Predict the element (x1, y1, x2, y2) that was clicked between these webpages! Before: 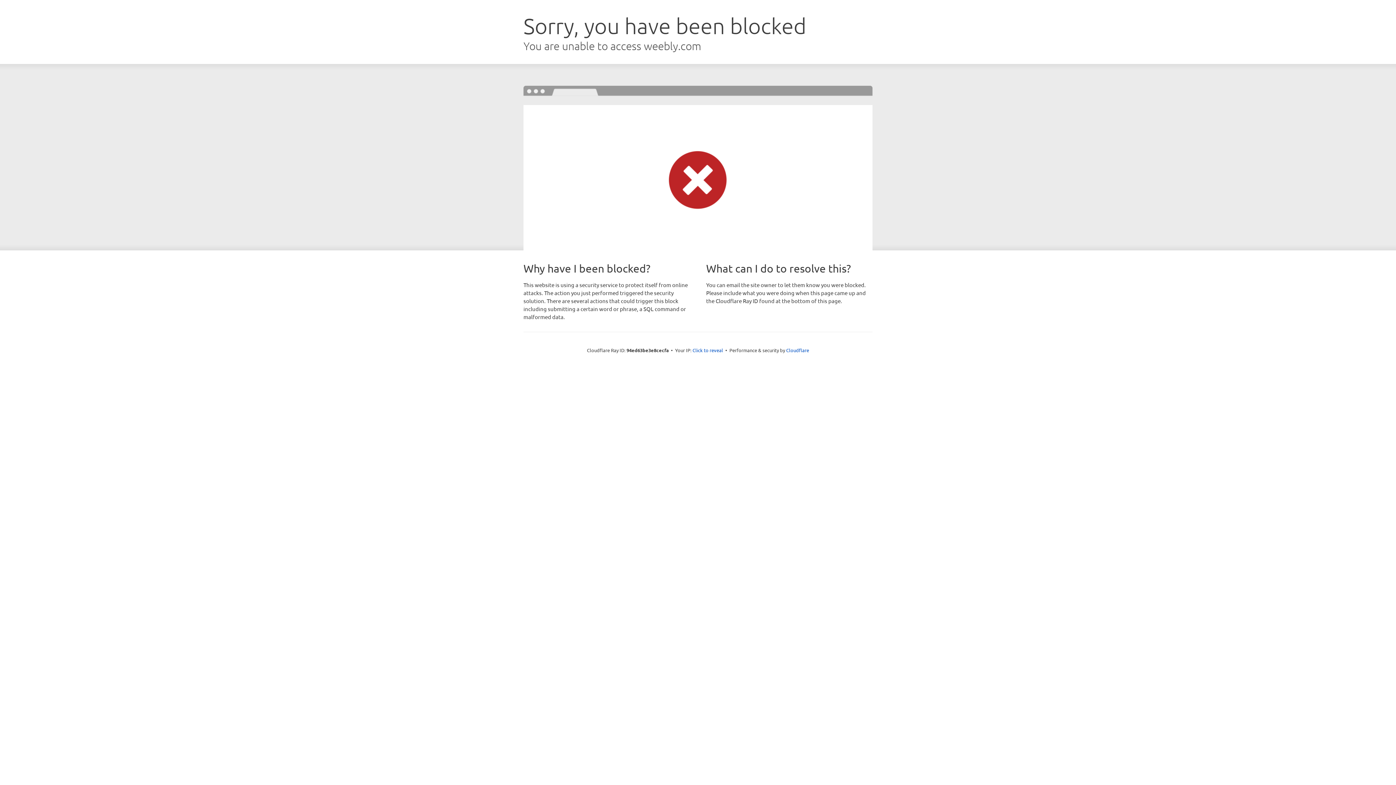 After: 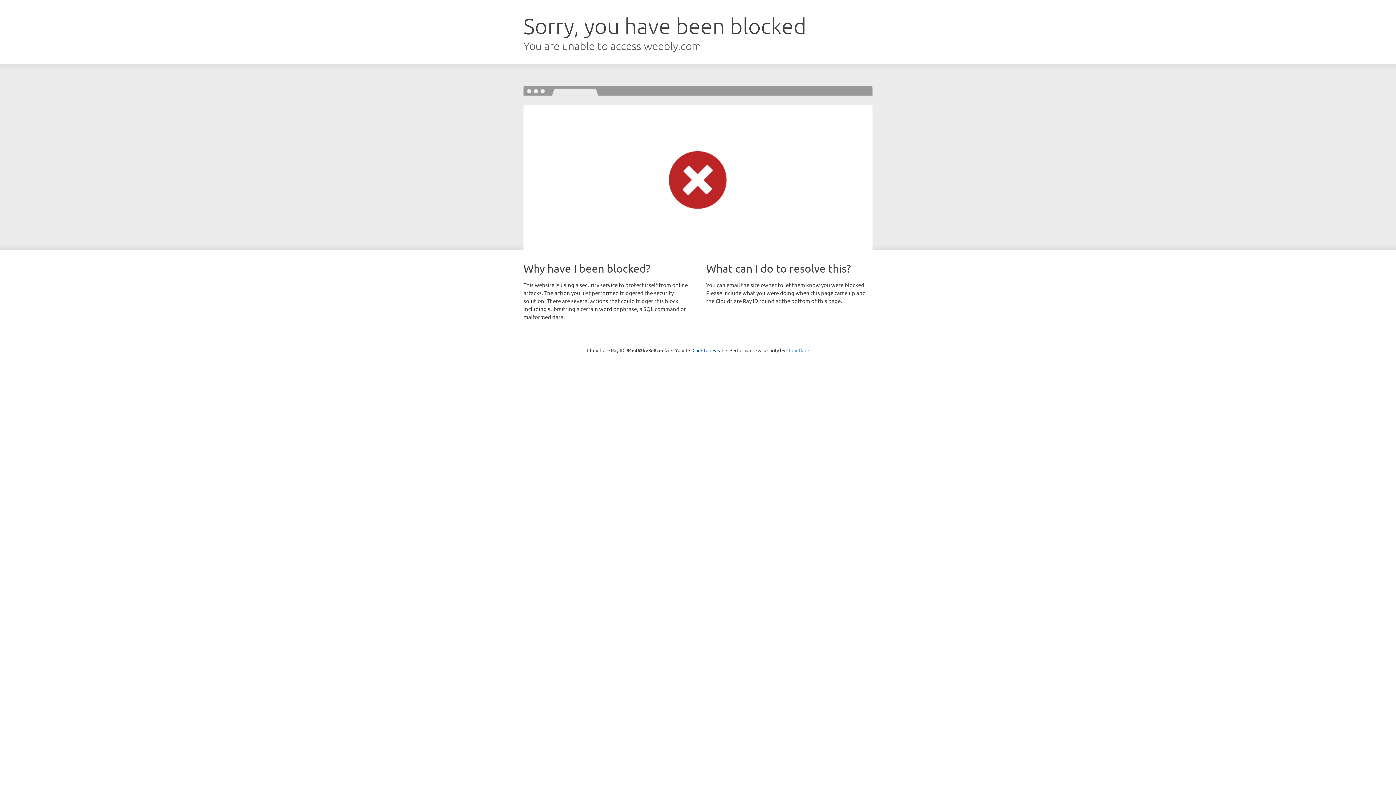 Action: label: Cloudflare bbox: (786, 347, 809, 353)